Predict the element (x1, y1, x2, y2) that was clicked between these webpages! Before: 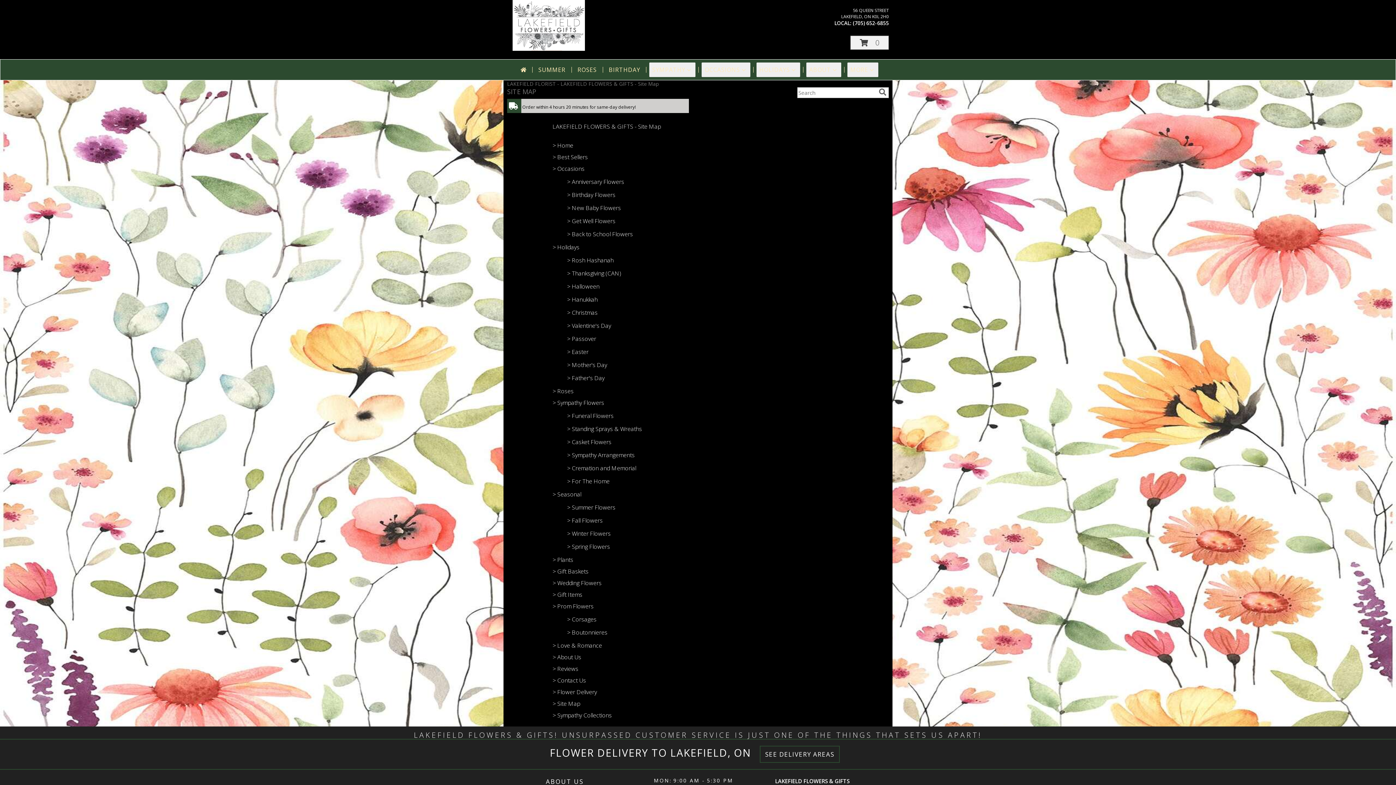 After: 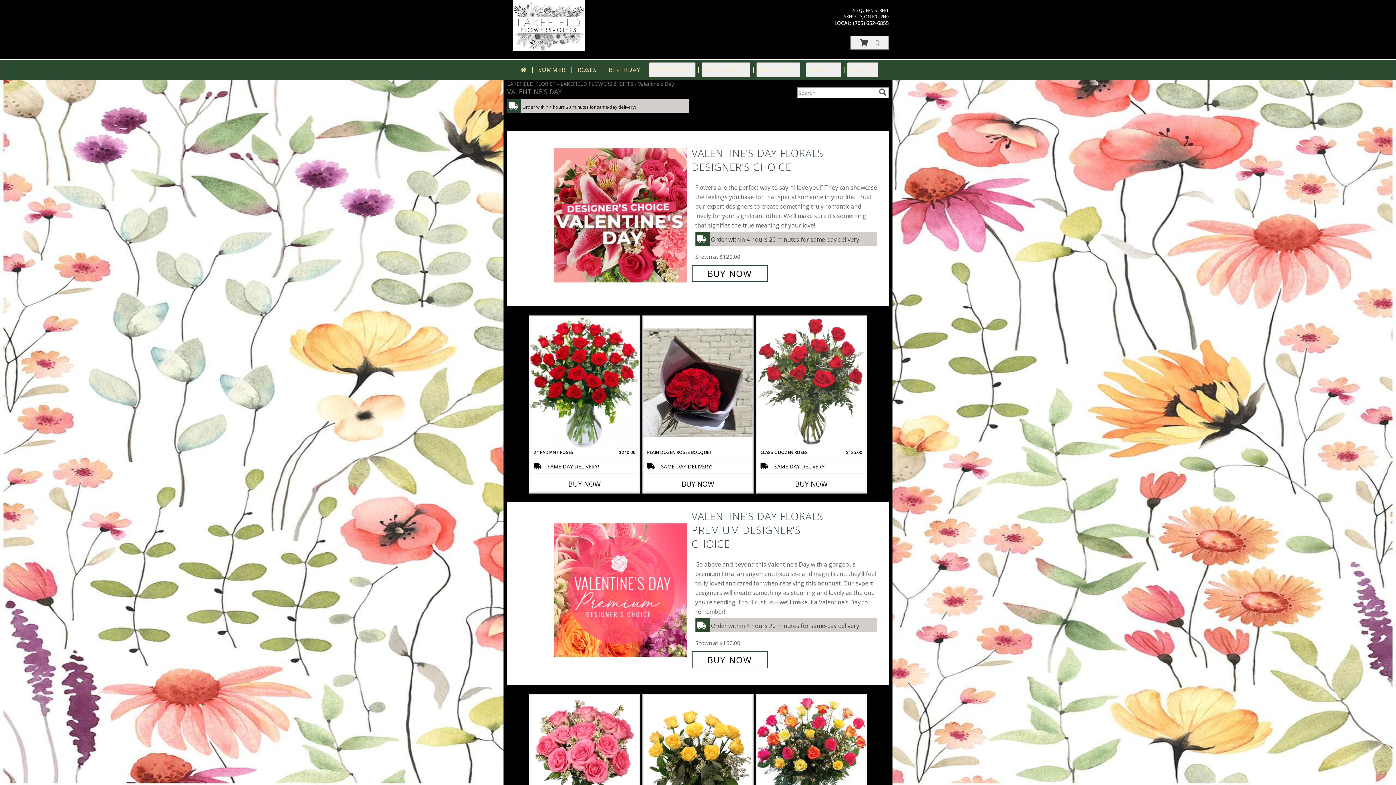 Action: bbox: (567, 321, 611, 329) label: > Valentine's Day